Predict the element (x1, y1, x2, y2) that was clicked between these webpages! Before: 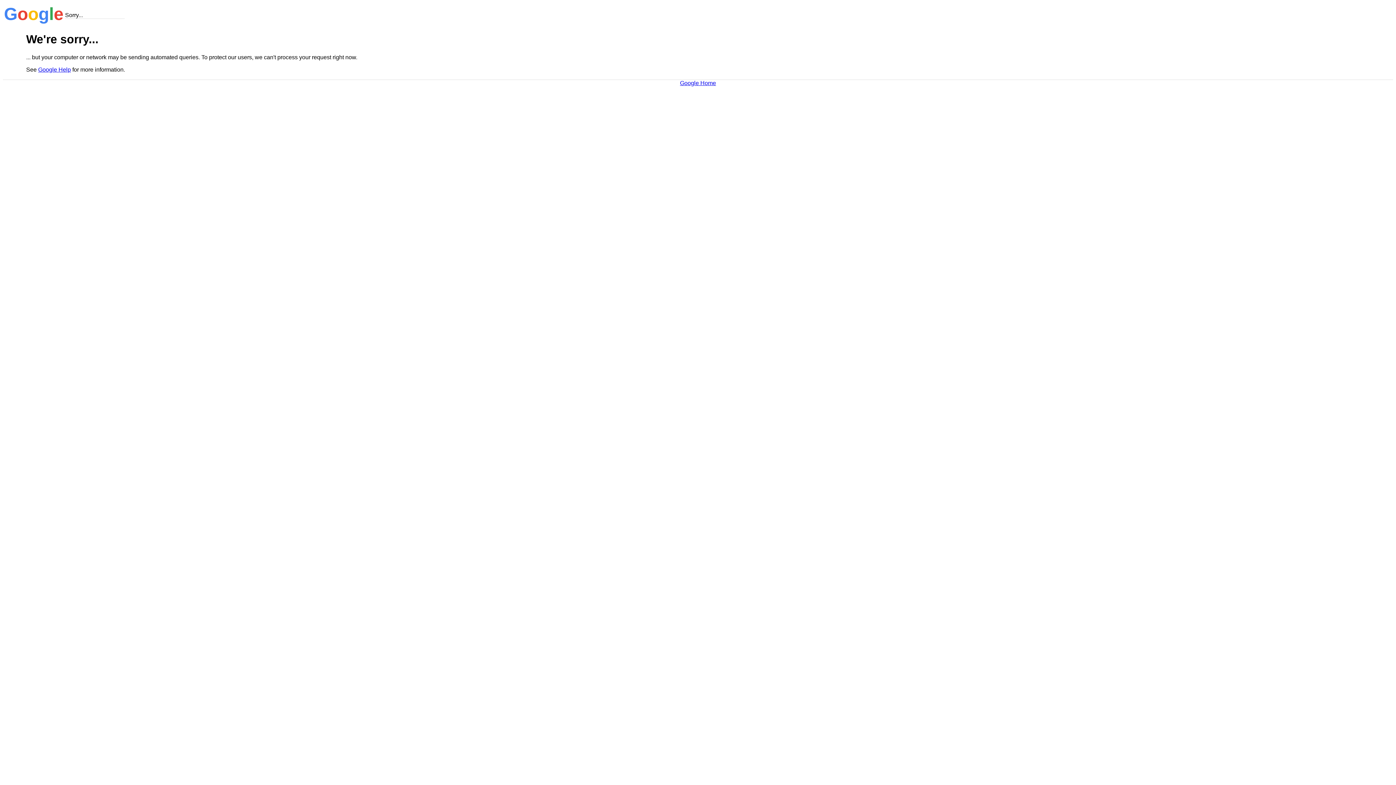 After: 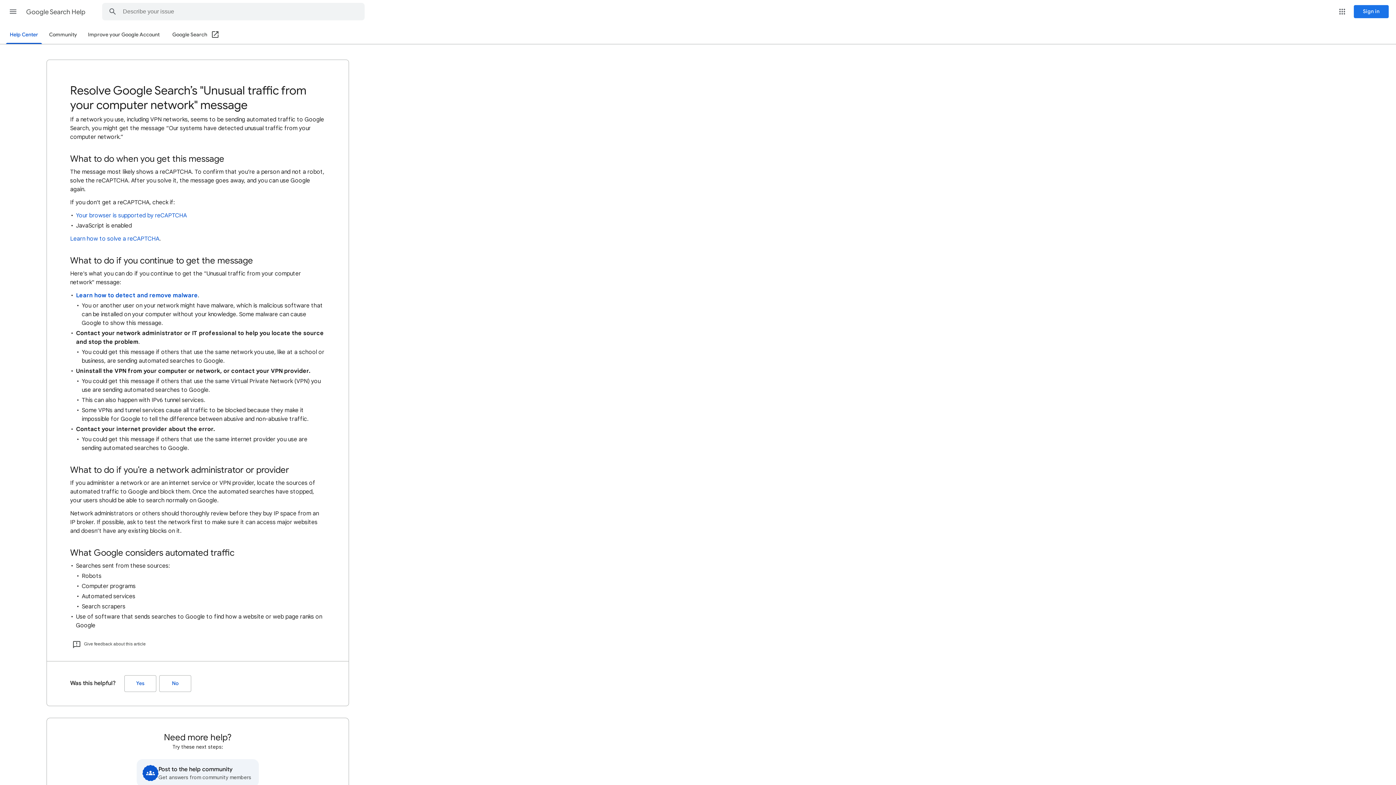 Action: label: Google Help bbox: (38, 66, 70, 72)